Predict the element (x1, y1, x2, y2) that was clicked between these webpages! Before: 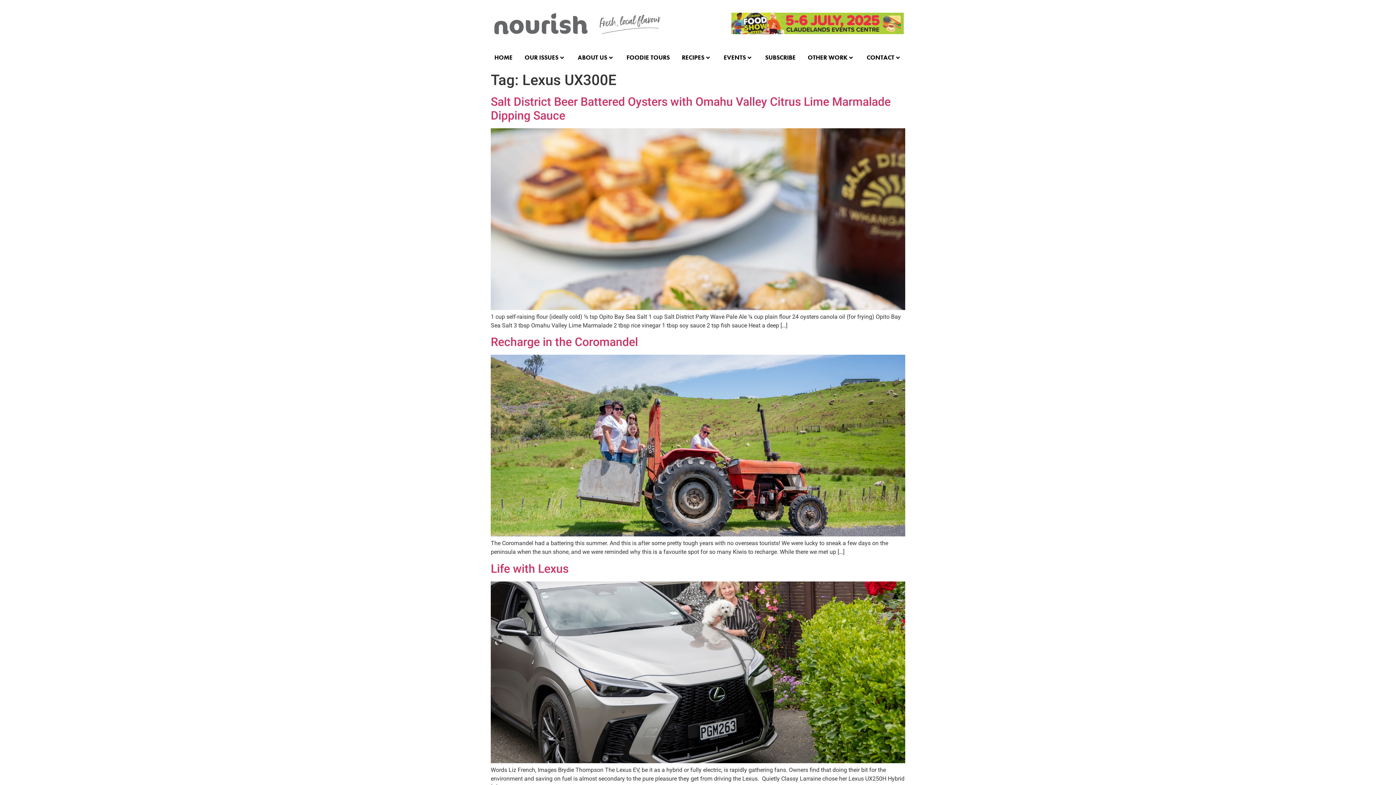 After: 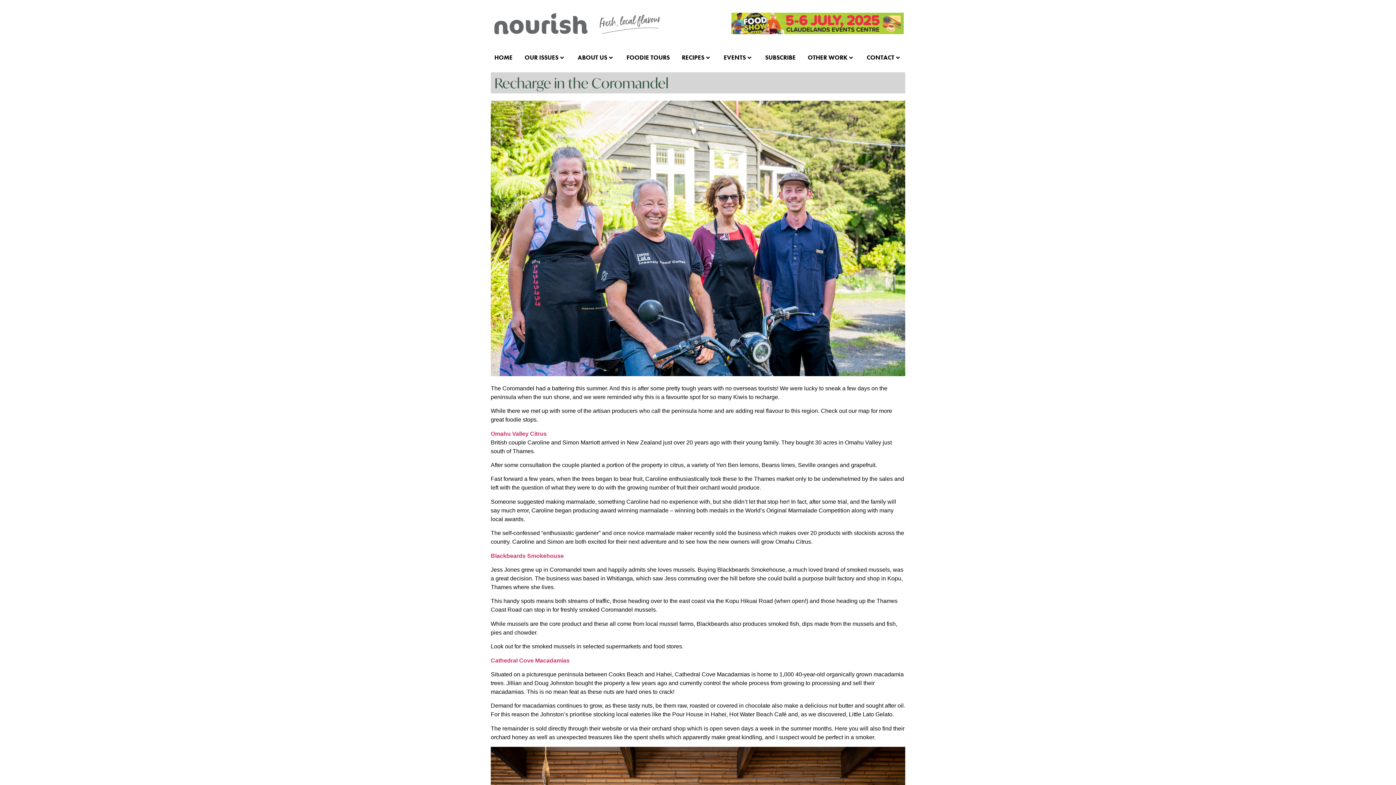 Action: bbox: (490, 531, 905, 538)